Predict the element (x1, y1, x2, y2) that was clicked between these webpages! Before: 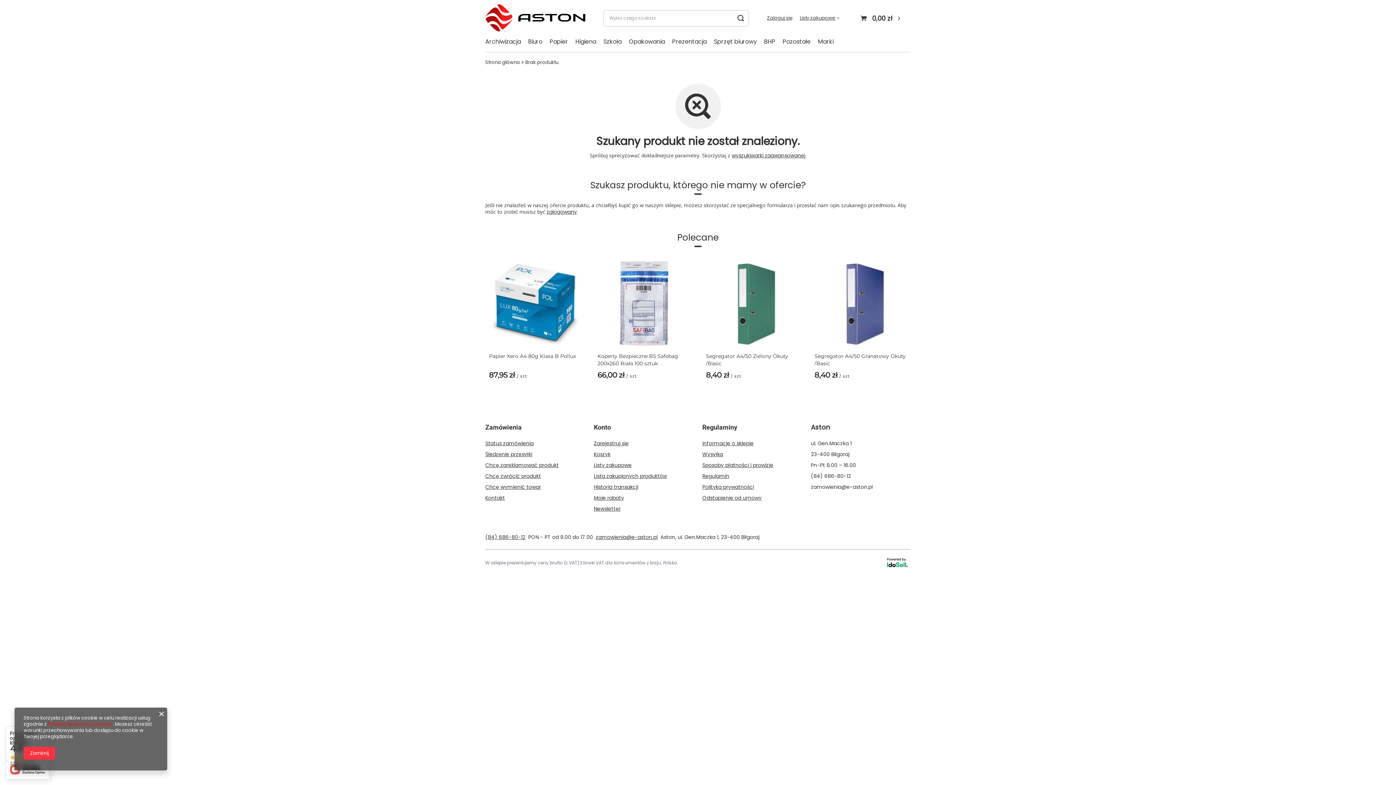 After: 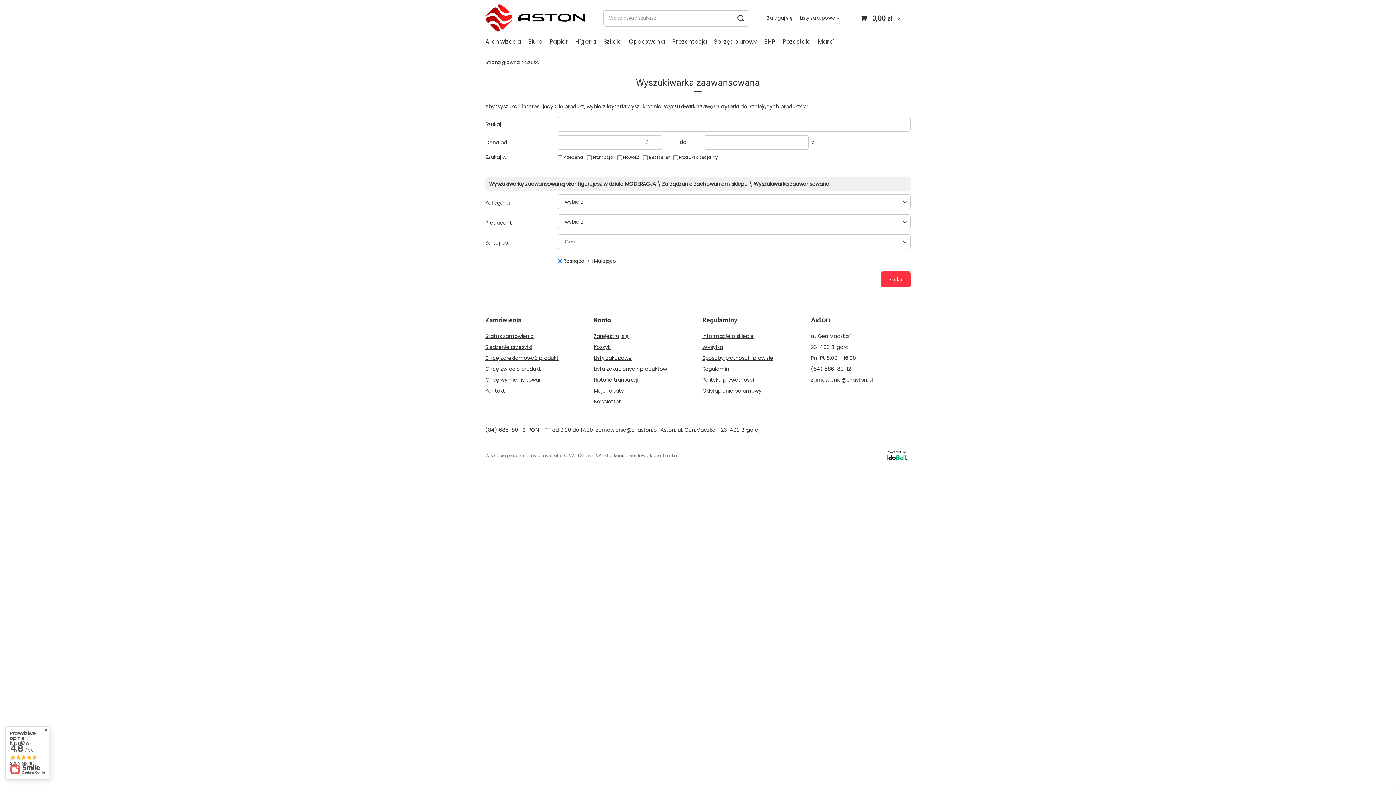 Action: label: wyszukiwarki zaawansowanej bbox: (732, 152, 805, 159)